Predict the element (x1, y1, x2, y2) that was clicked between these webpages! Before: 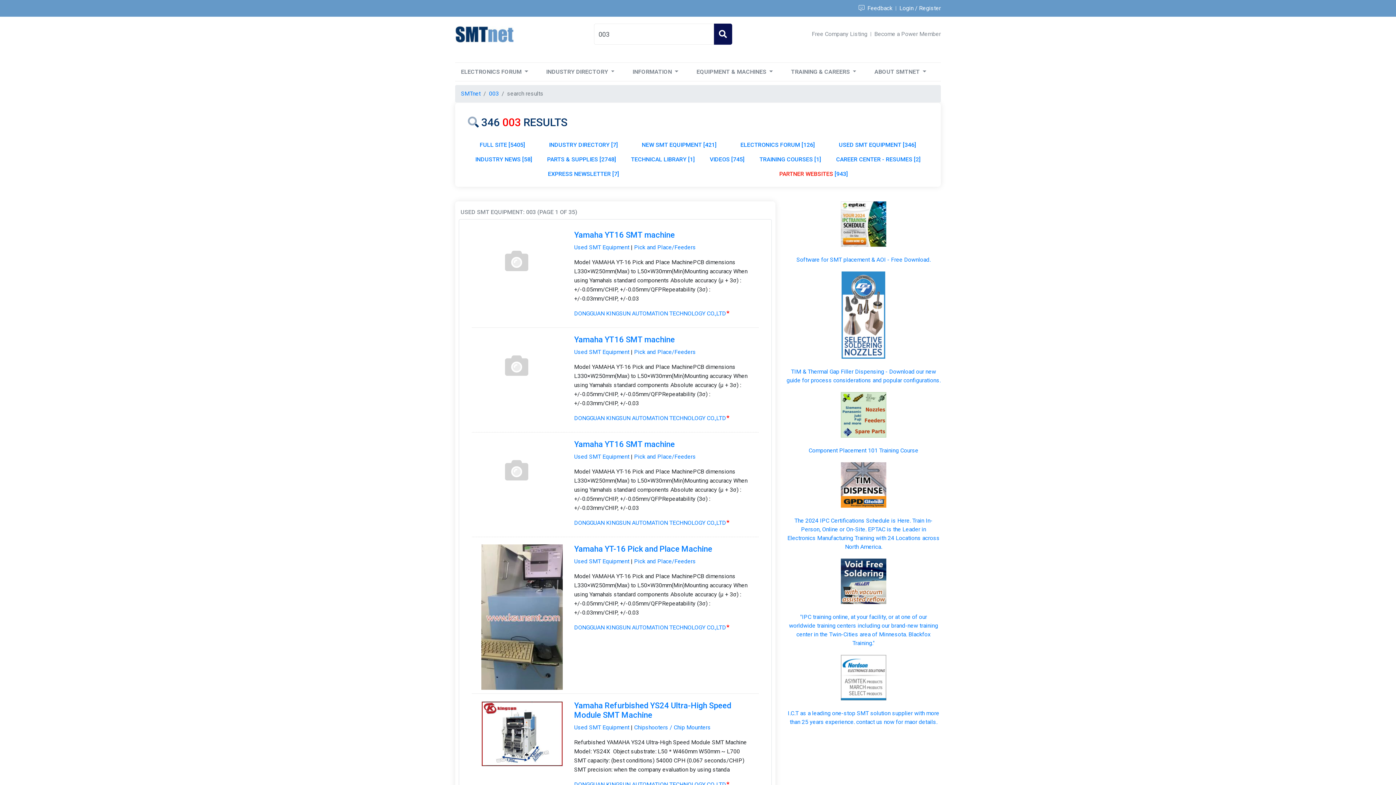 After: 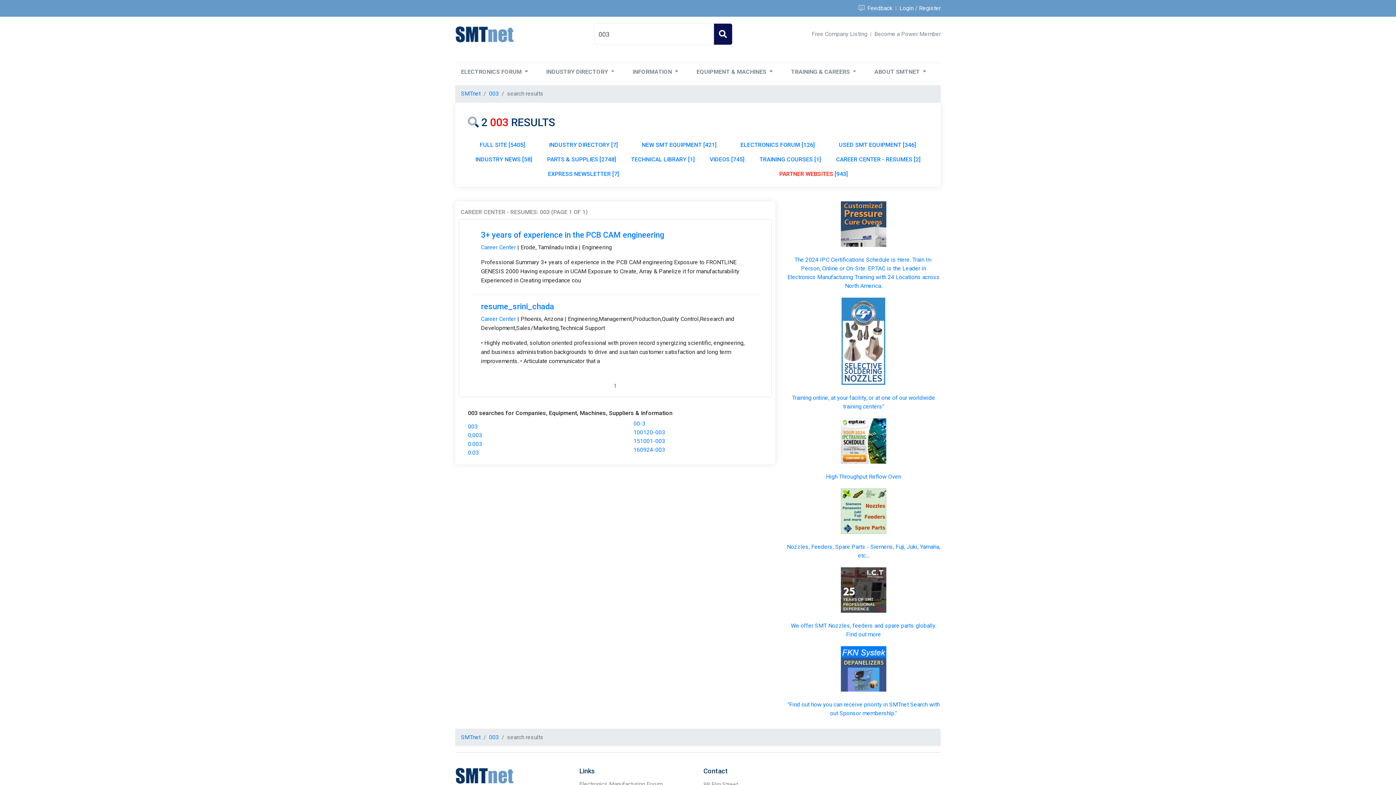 Action: label: CAREER CENTER - RESUMES [2] bbox: (828, 152, 928, 166)